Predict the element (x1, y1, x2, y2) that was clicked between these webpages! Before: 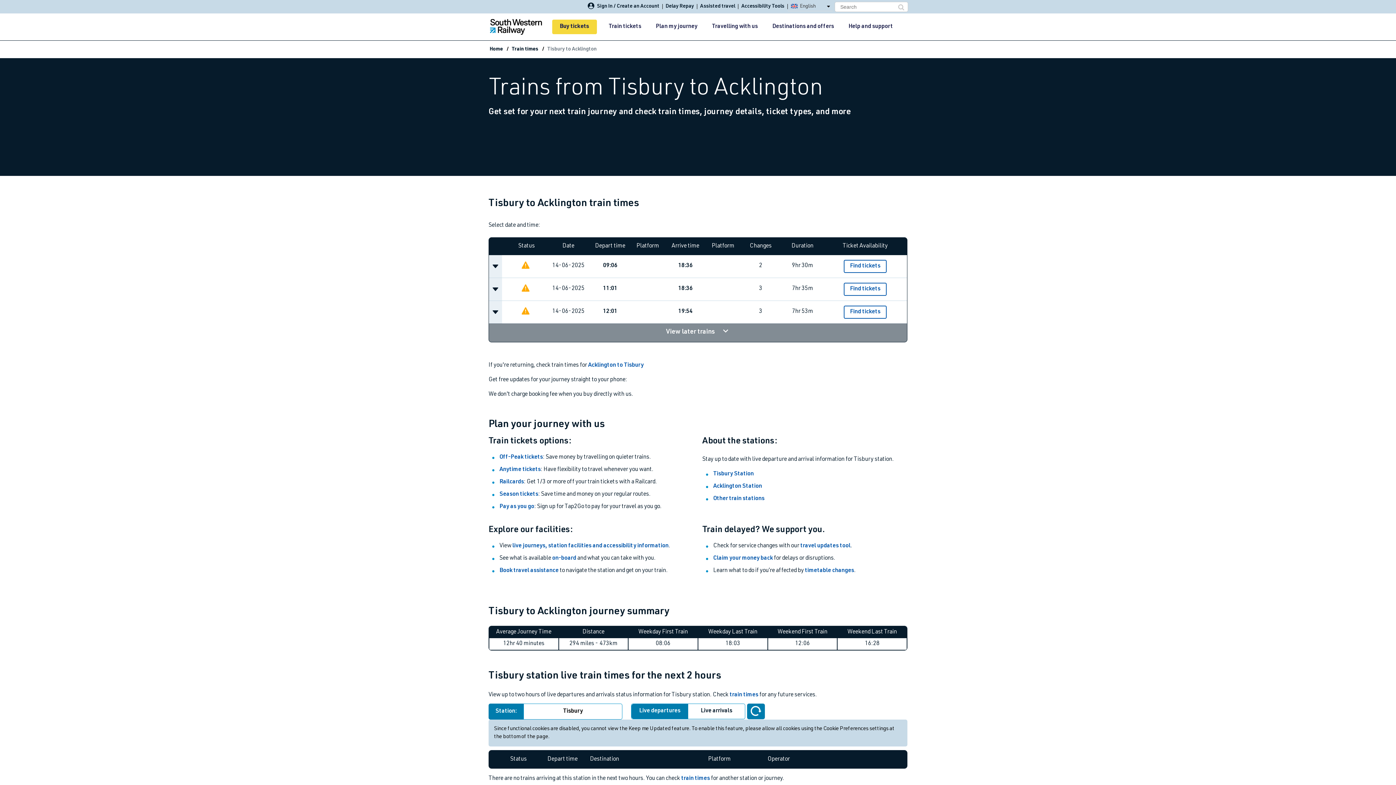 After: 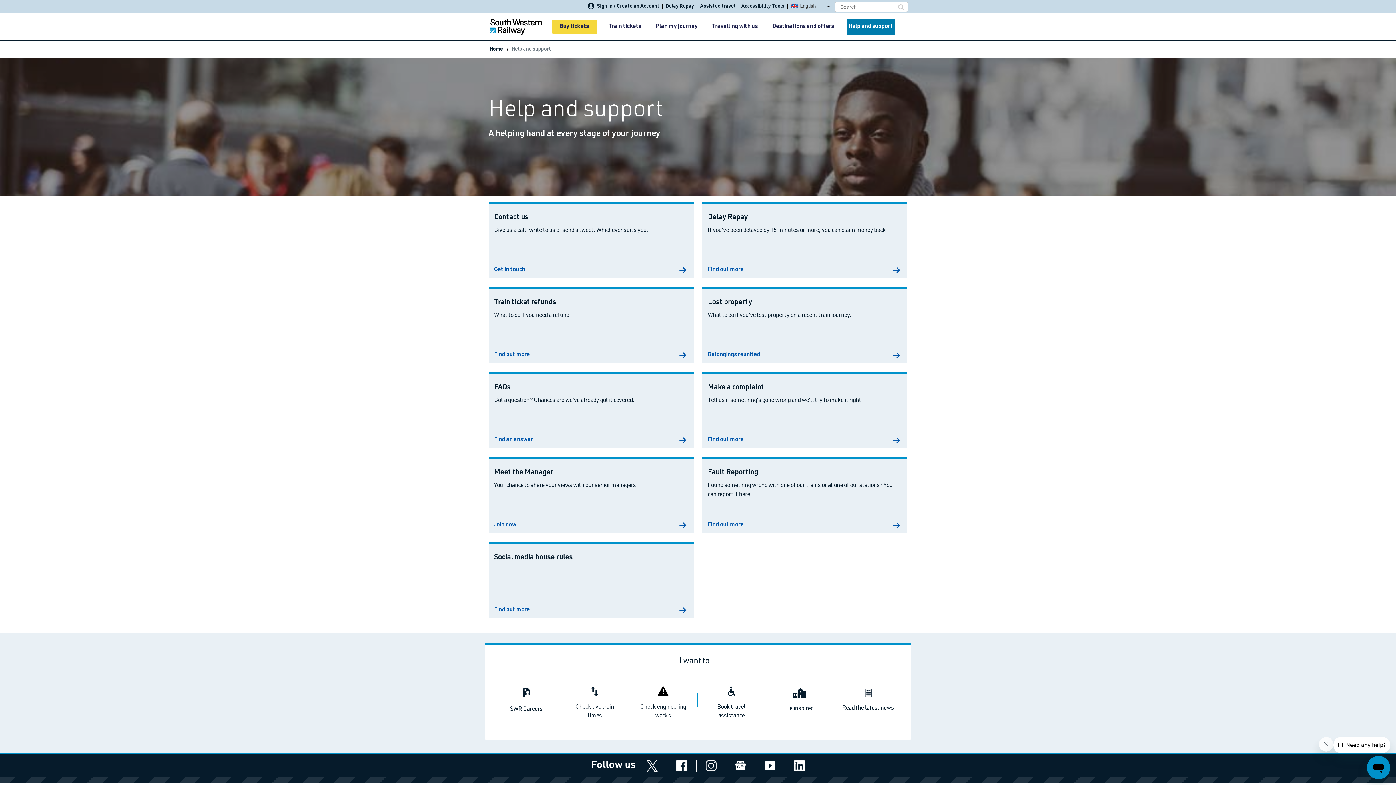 Action: bbox: (846, 18, 895, 34) label: Help and support